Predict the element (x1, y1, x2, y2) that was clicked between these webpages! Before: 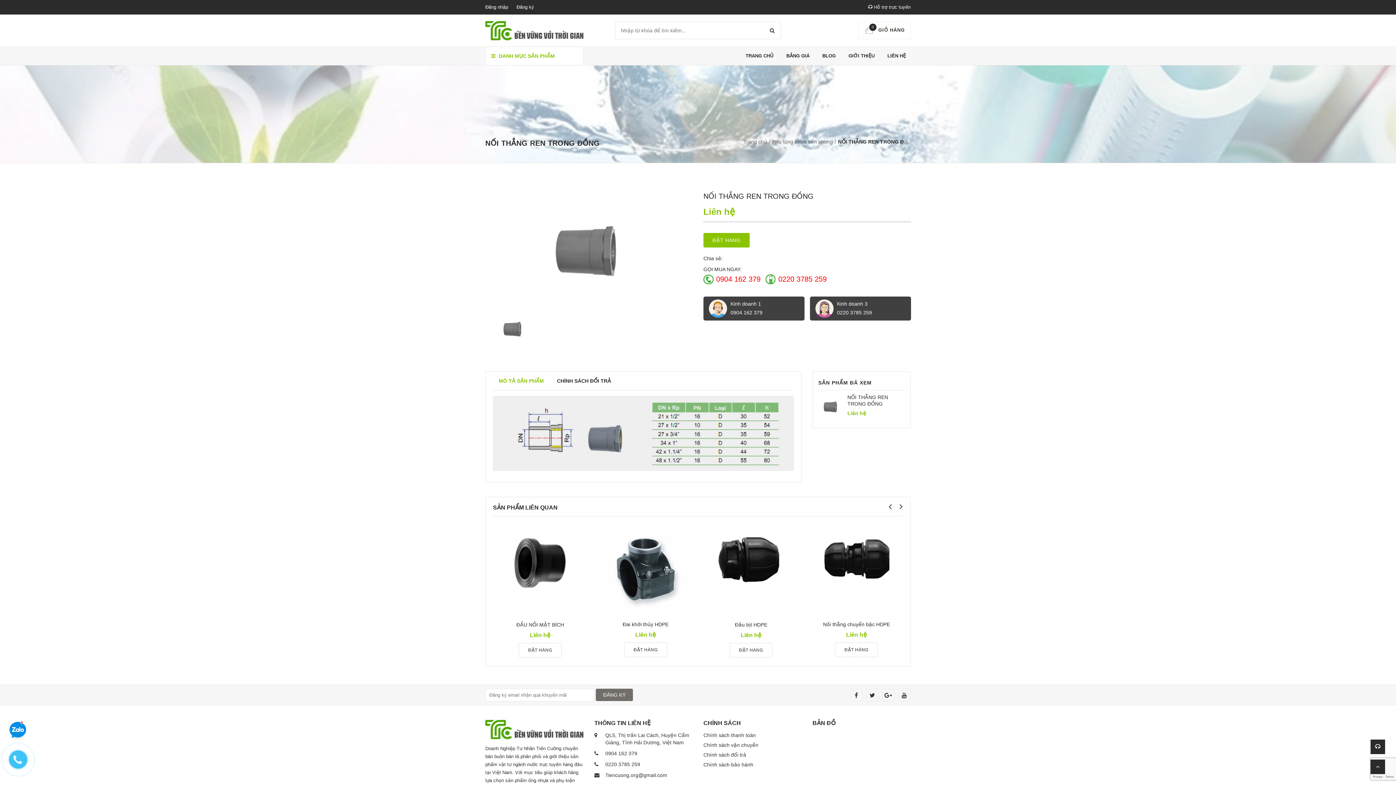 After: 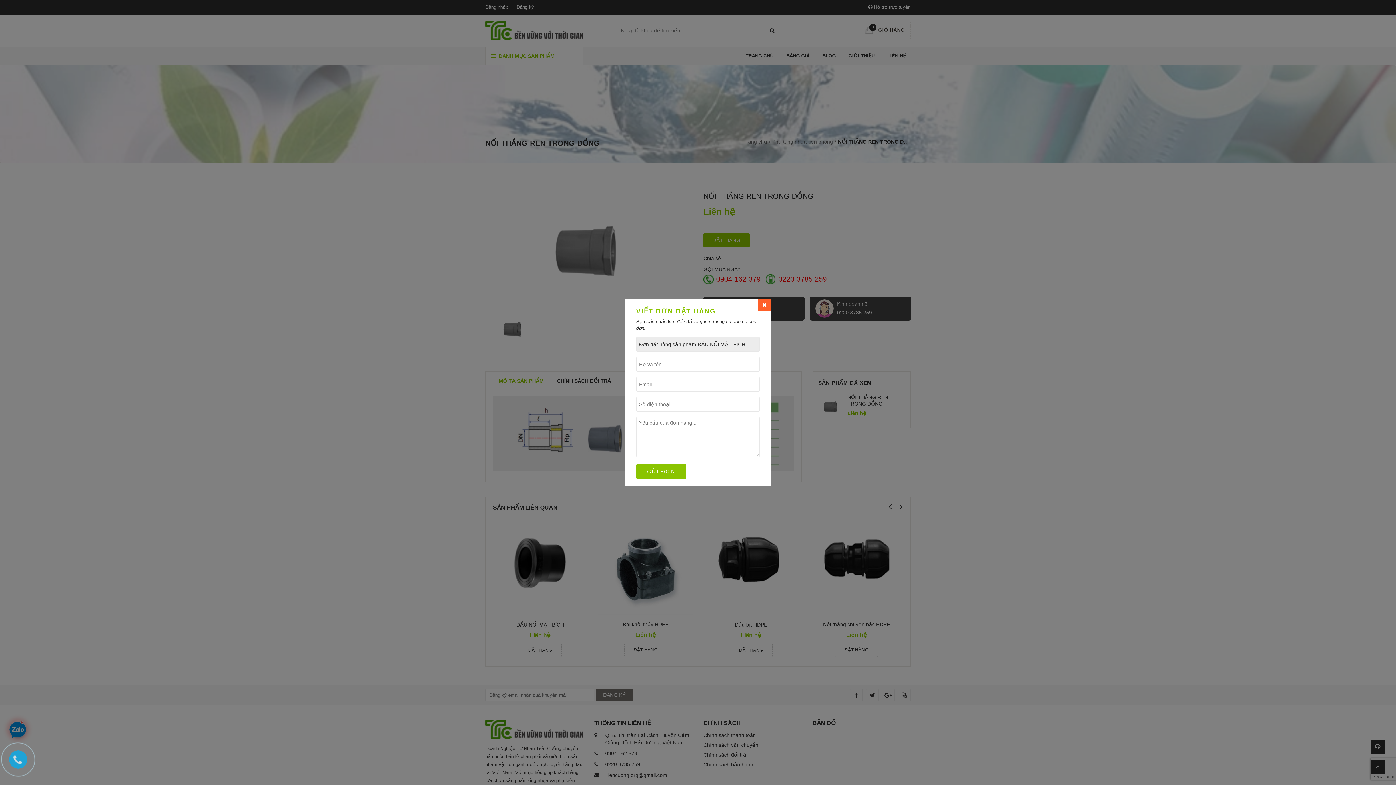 Action: label: ĐẶT HÀNG bbox: (518, 643, 561, 657)